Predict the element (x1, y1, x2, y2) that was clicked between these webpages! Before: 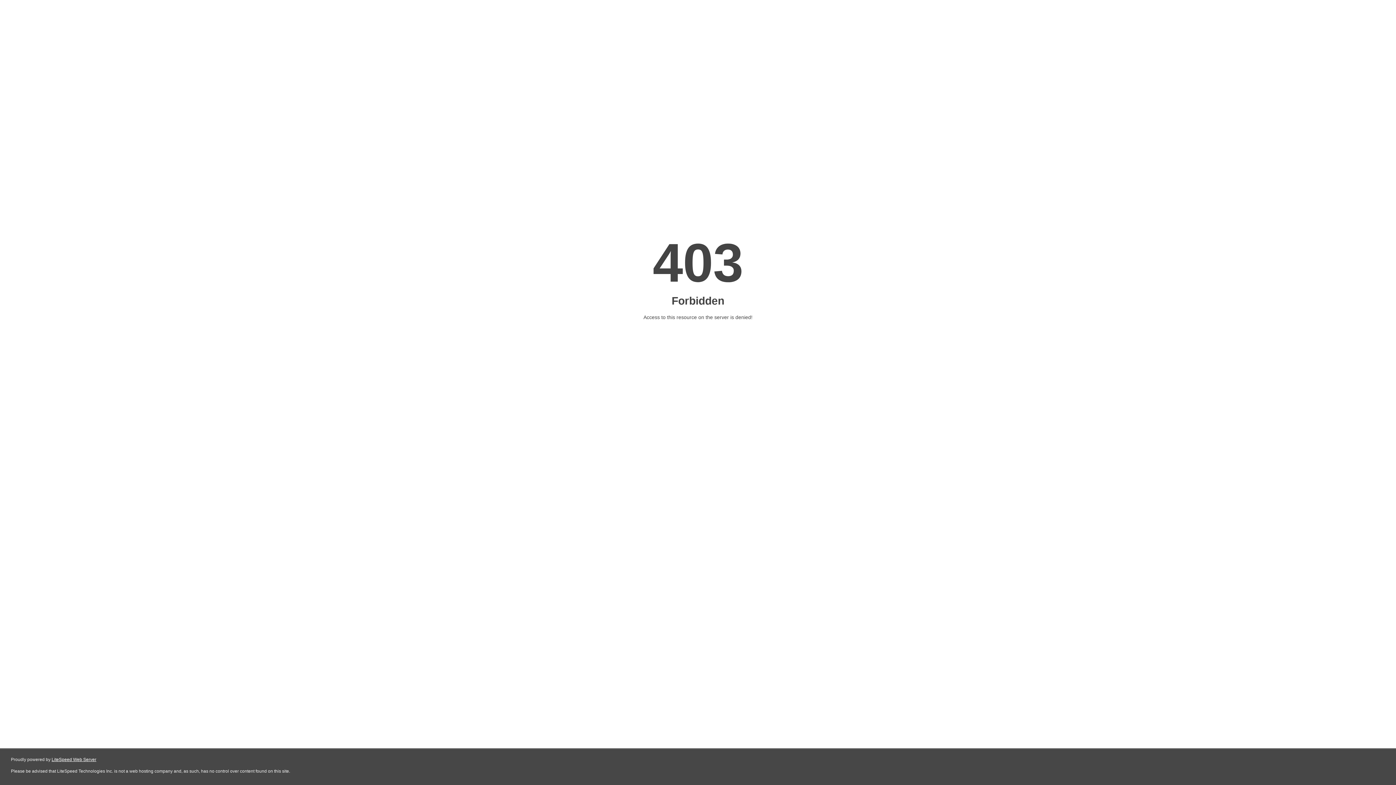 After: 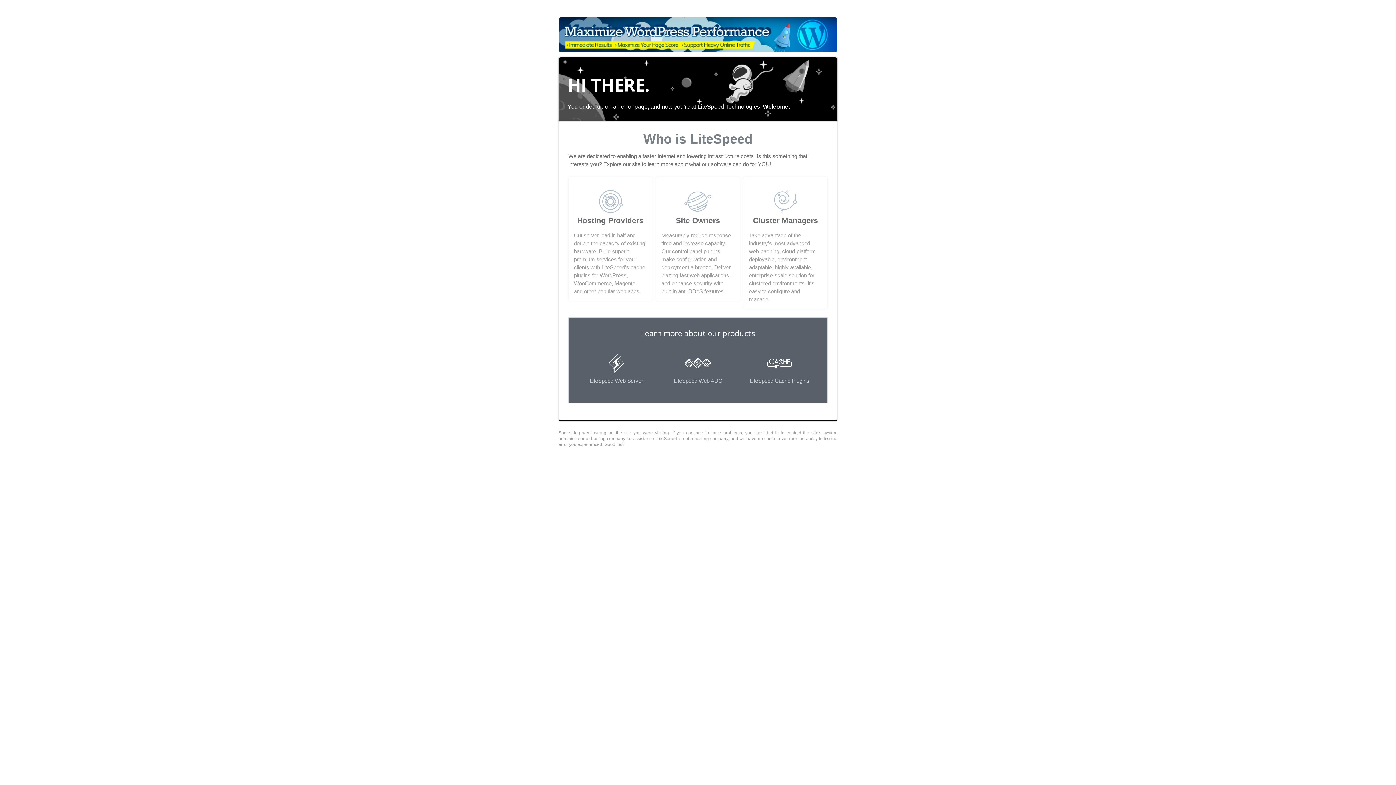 Action: bbox: (51, 757, 96, 762) label: LiteSpeed Web Server